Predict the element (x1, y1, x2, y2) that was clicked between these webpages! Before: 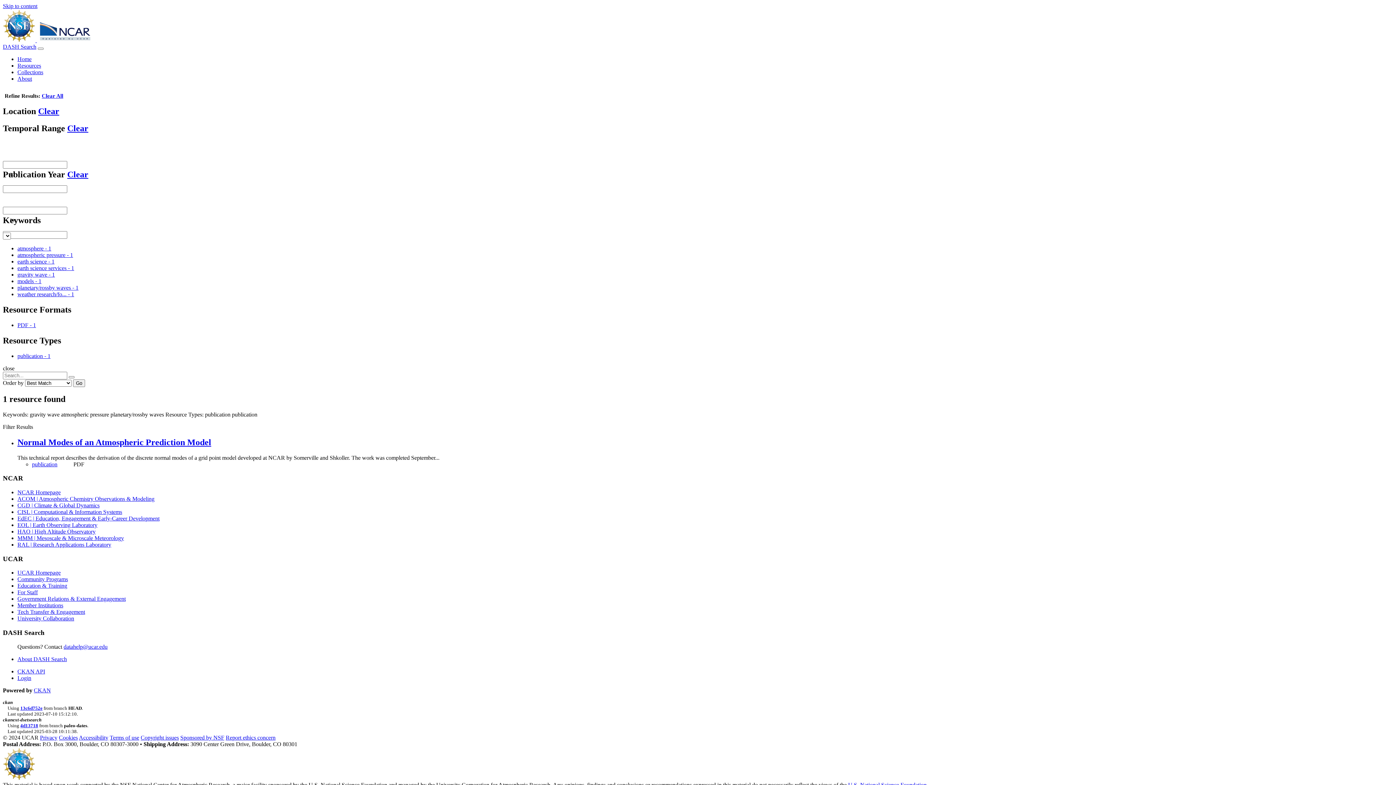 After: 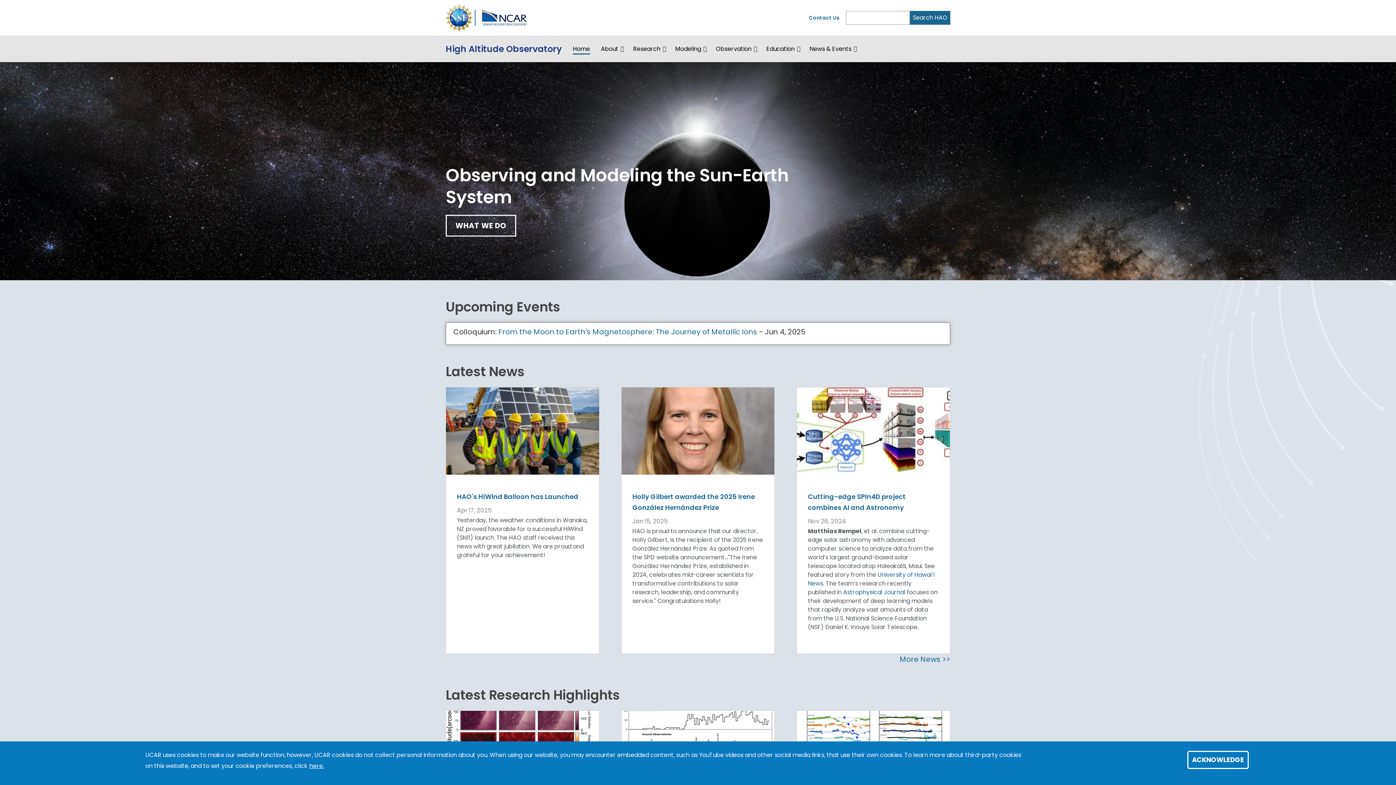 Action: bbox: (17, 528, 95, 534) label: HAO | High Altitude Observatory